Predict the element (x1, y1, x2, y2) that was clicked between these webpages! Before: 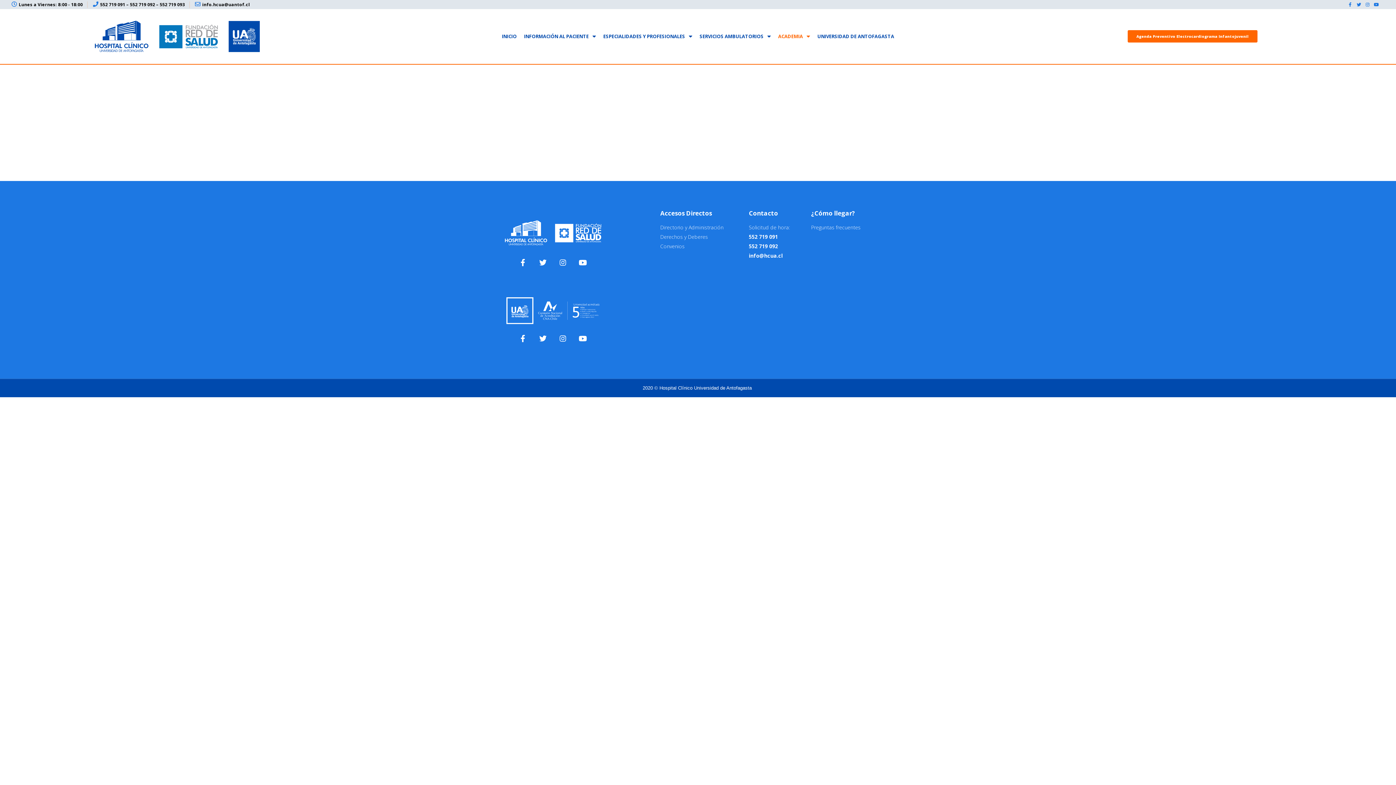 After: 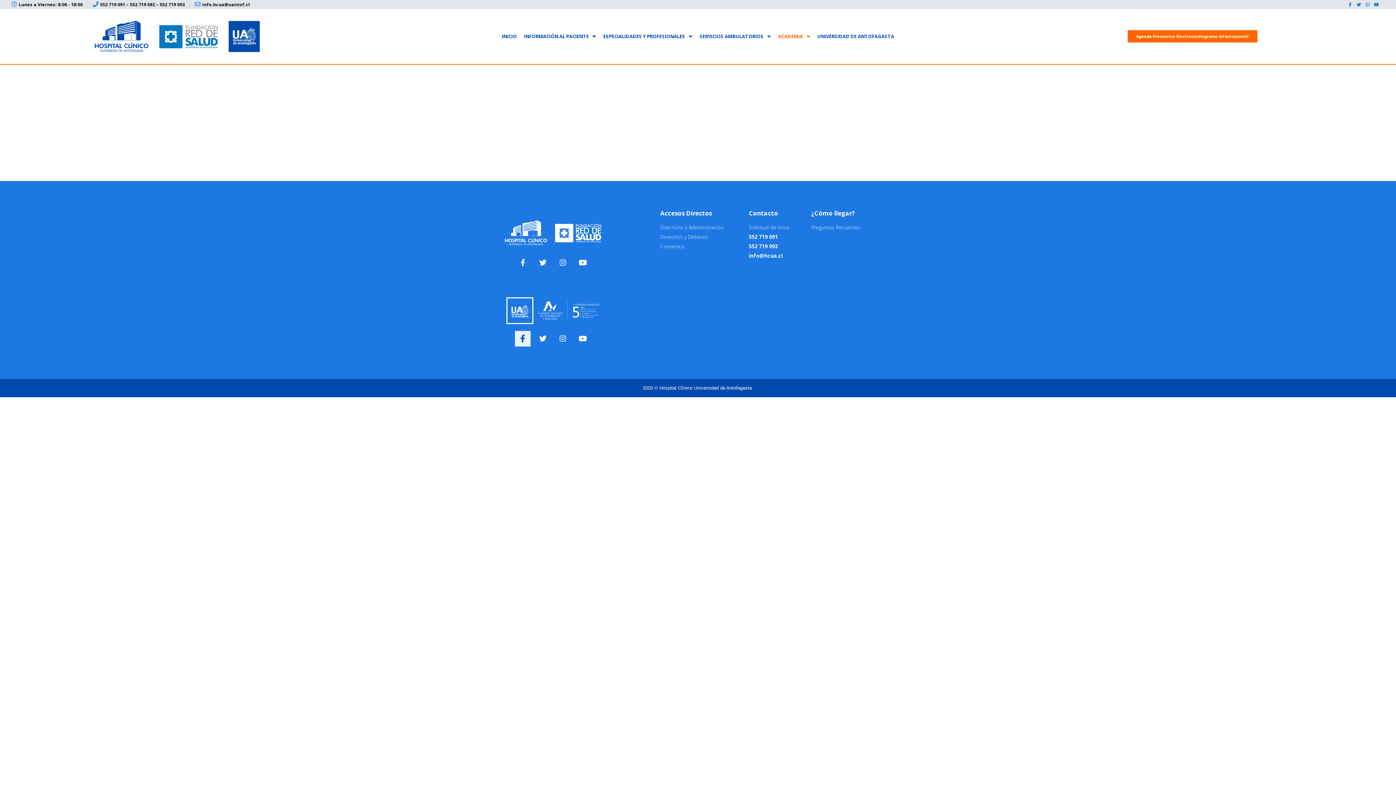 Action: label: Facebook-f bbox: (515, 331, 530, 346)